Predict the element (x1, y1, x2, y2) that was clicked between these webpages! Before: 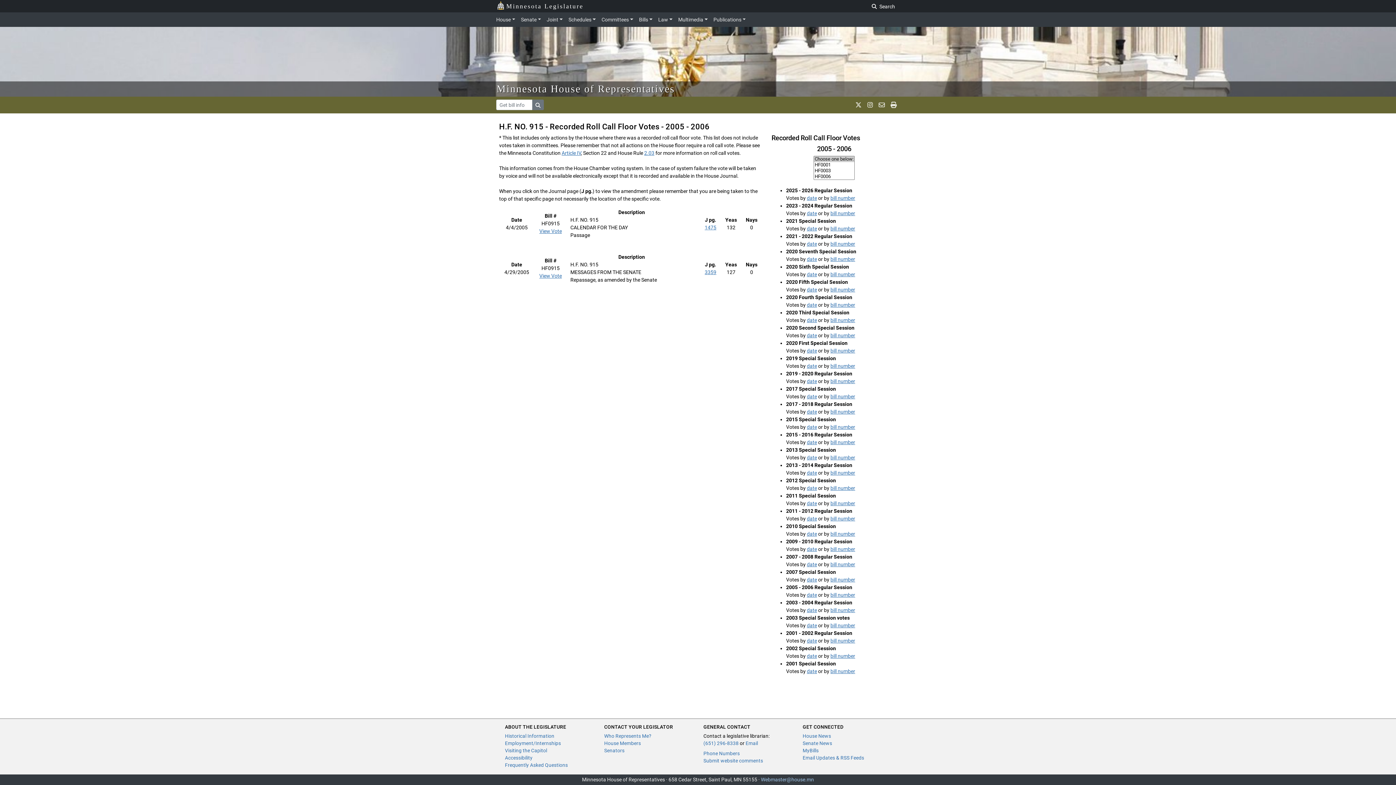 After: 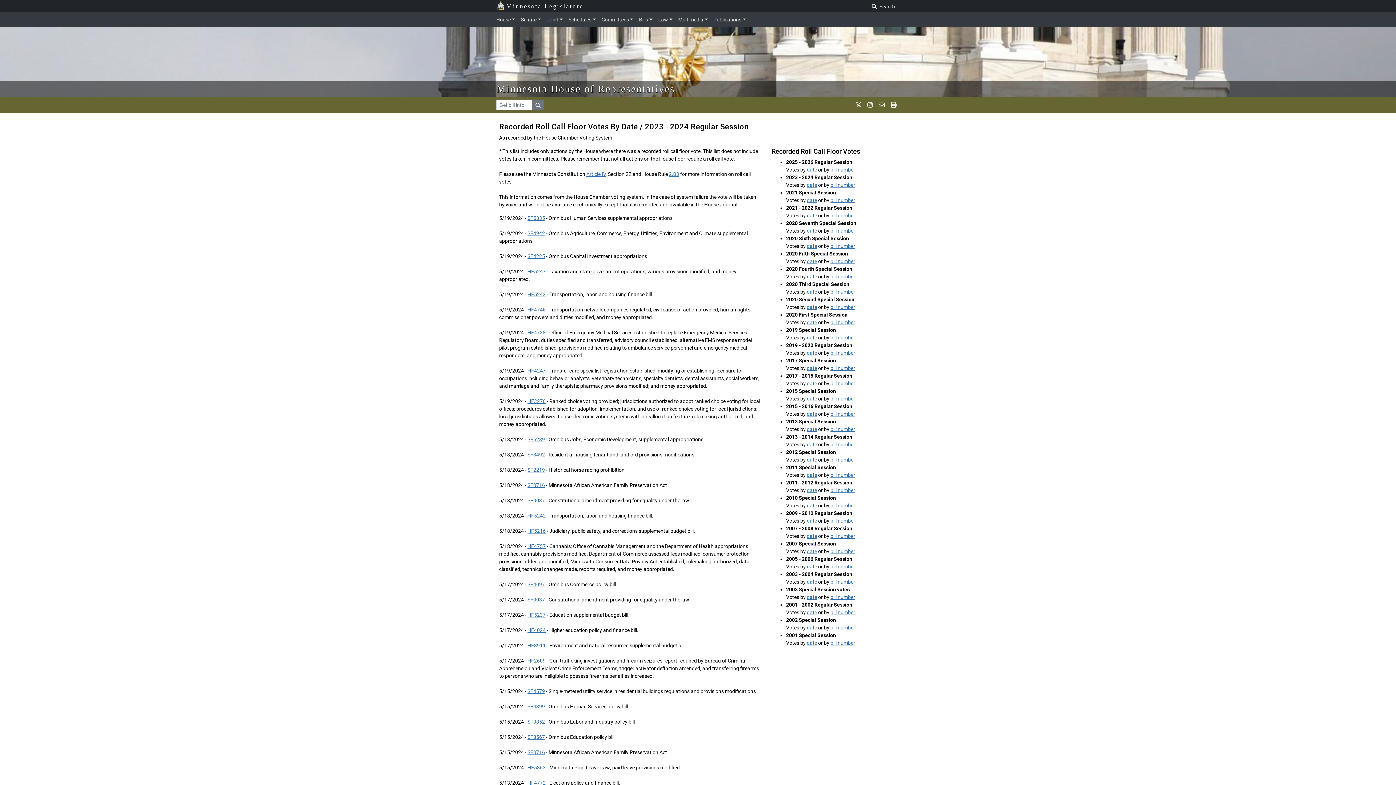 Action: bbox: (807, 210, 817, 216) label: date